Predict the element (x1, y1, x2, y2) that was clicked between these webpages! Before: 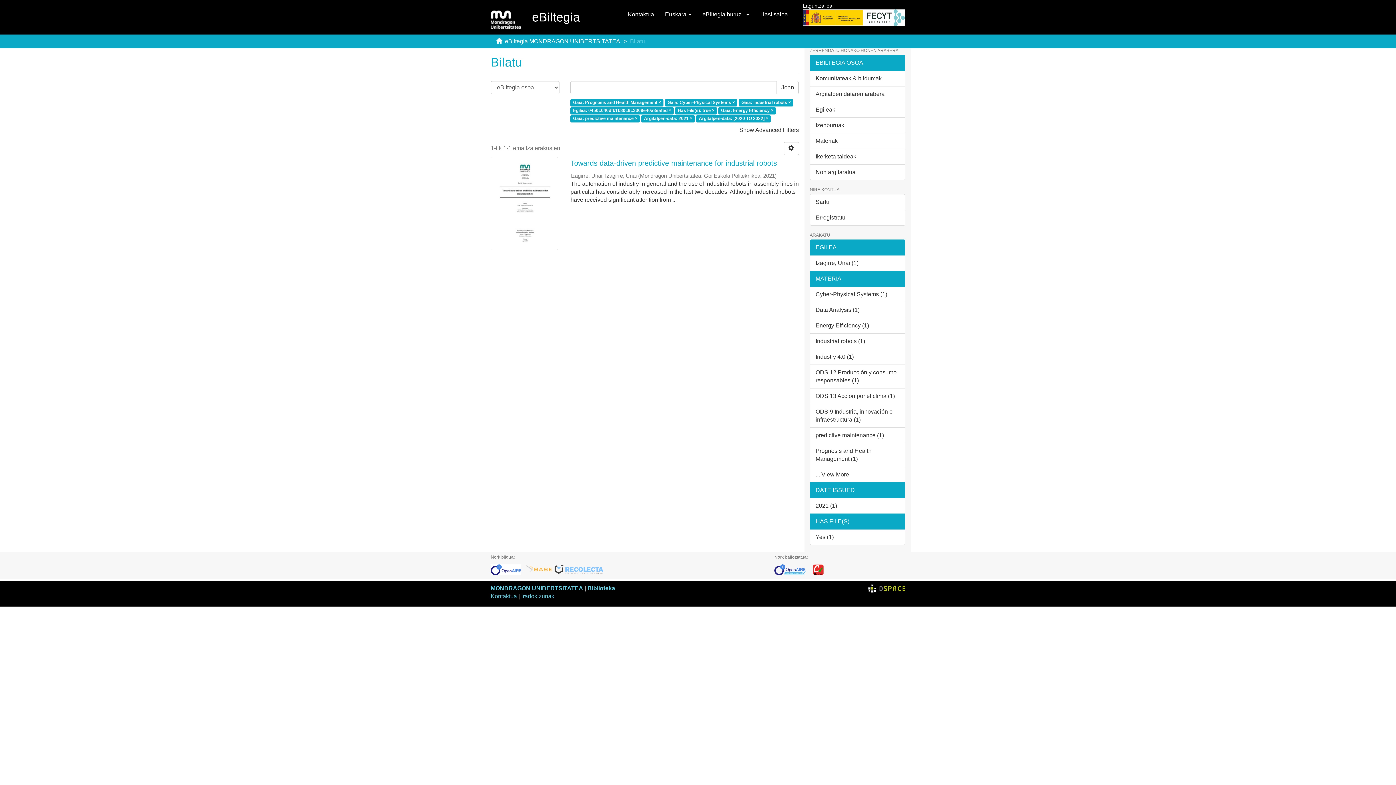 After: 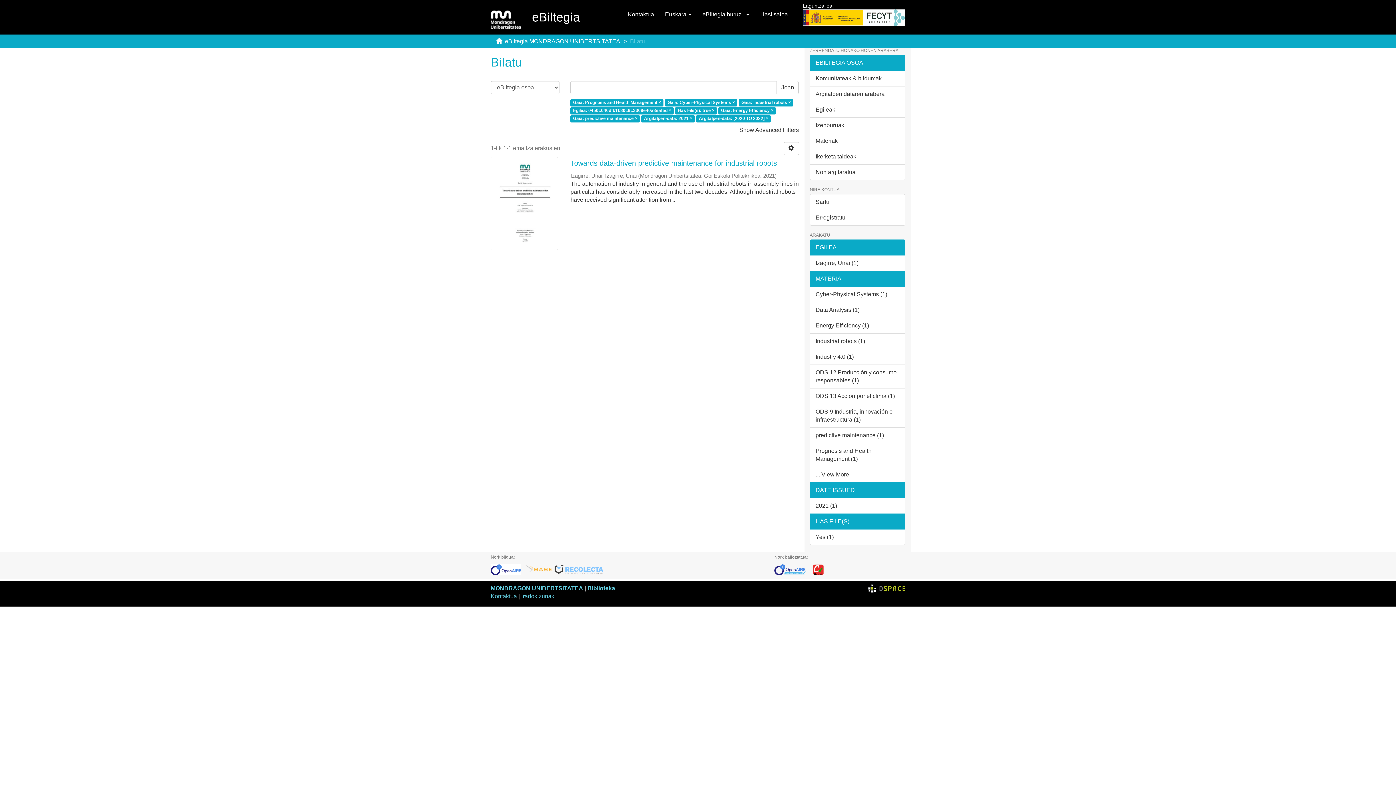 Action: label: EBILTEGIA OSOA bbox: (810, 54, 905, 70)